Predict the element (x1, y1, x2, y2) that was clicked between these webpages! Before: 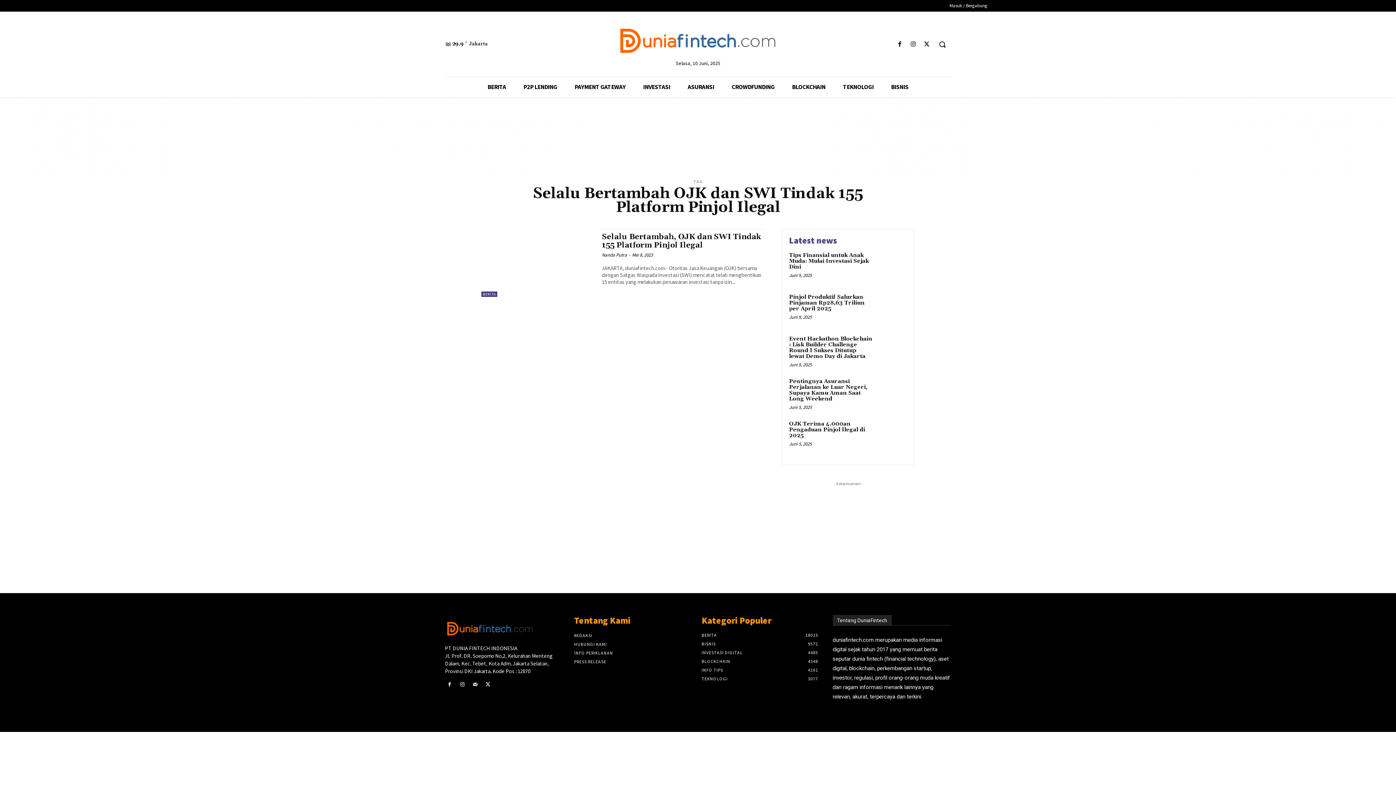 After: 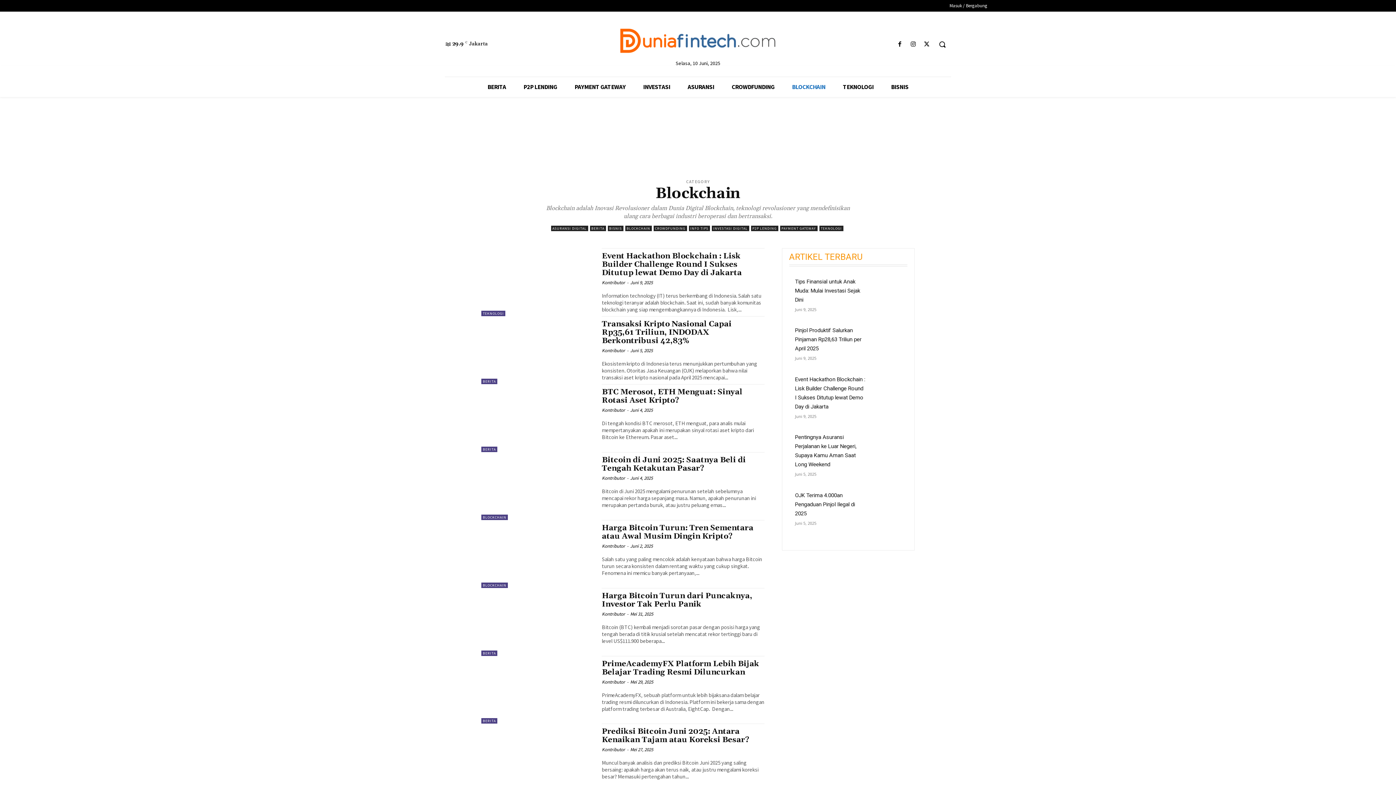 Action: bbox: (783, 77, 834, 97) label: BLOCKCHAIN